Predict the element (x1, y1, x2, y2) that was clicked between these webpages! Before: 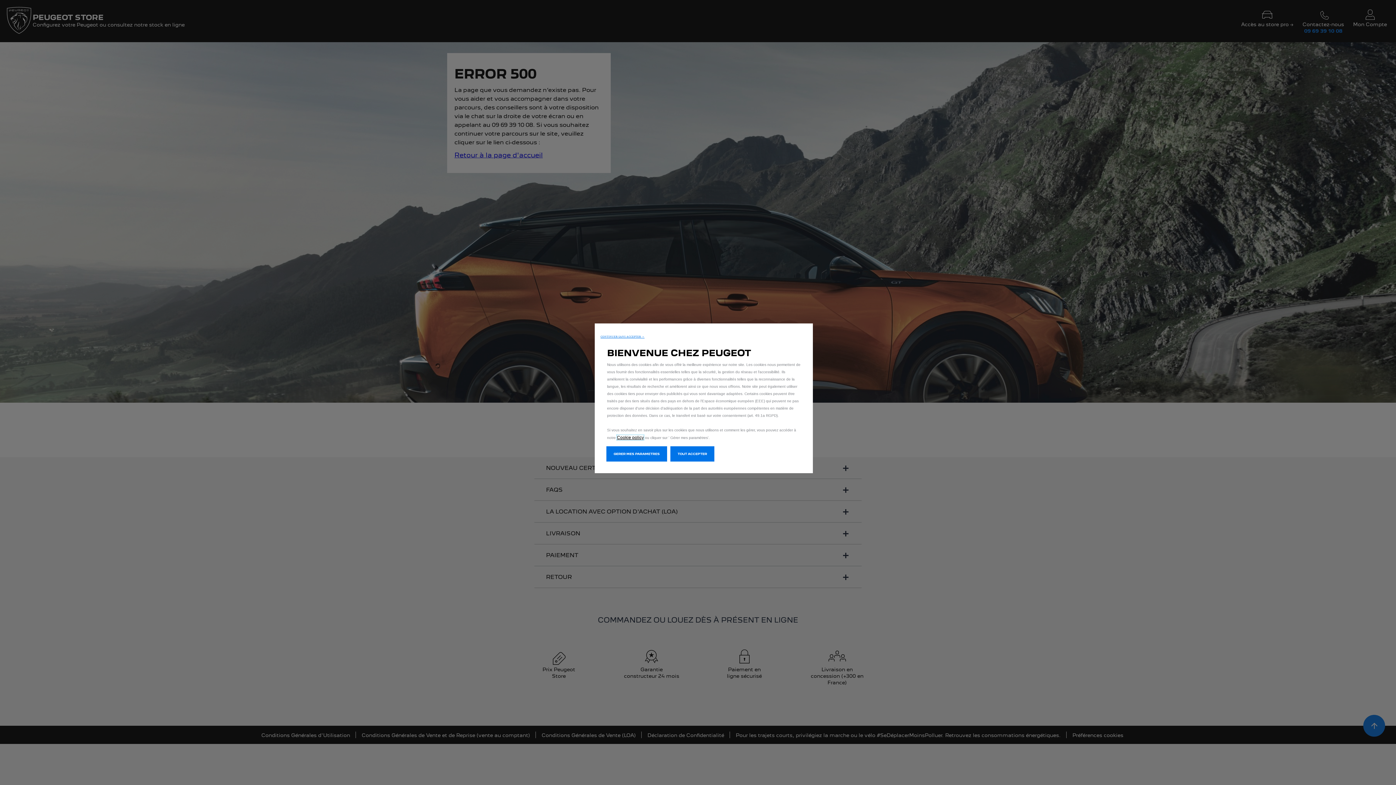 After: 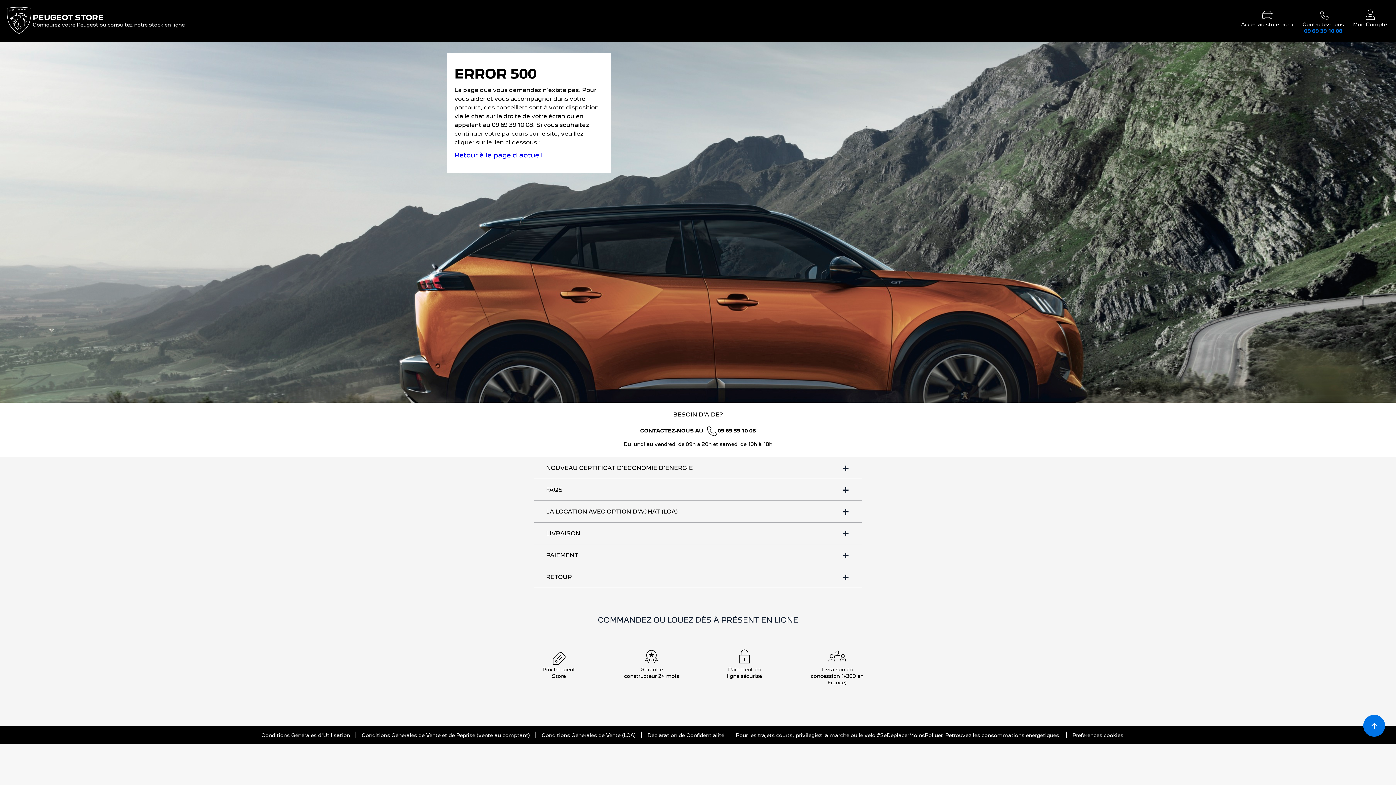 Action: label: TOUT ACCEPTER bbox: (670, 446, 714, 461)